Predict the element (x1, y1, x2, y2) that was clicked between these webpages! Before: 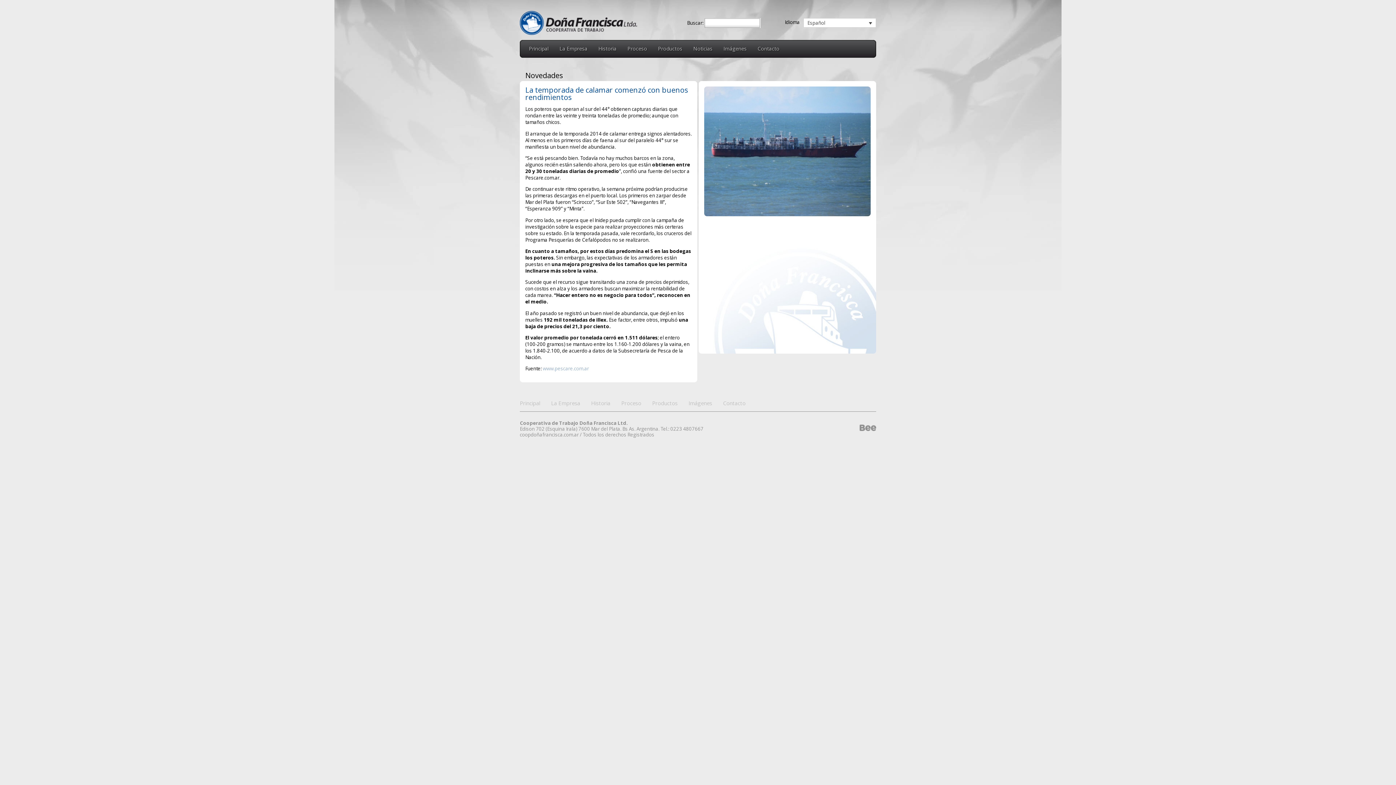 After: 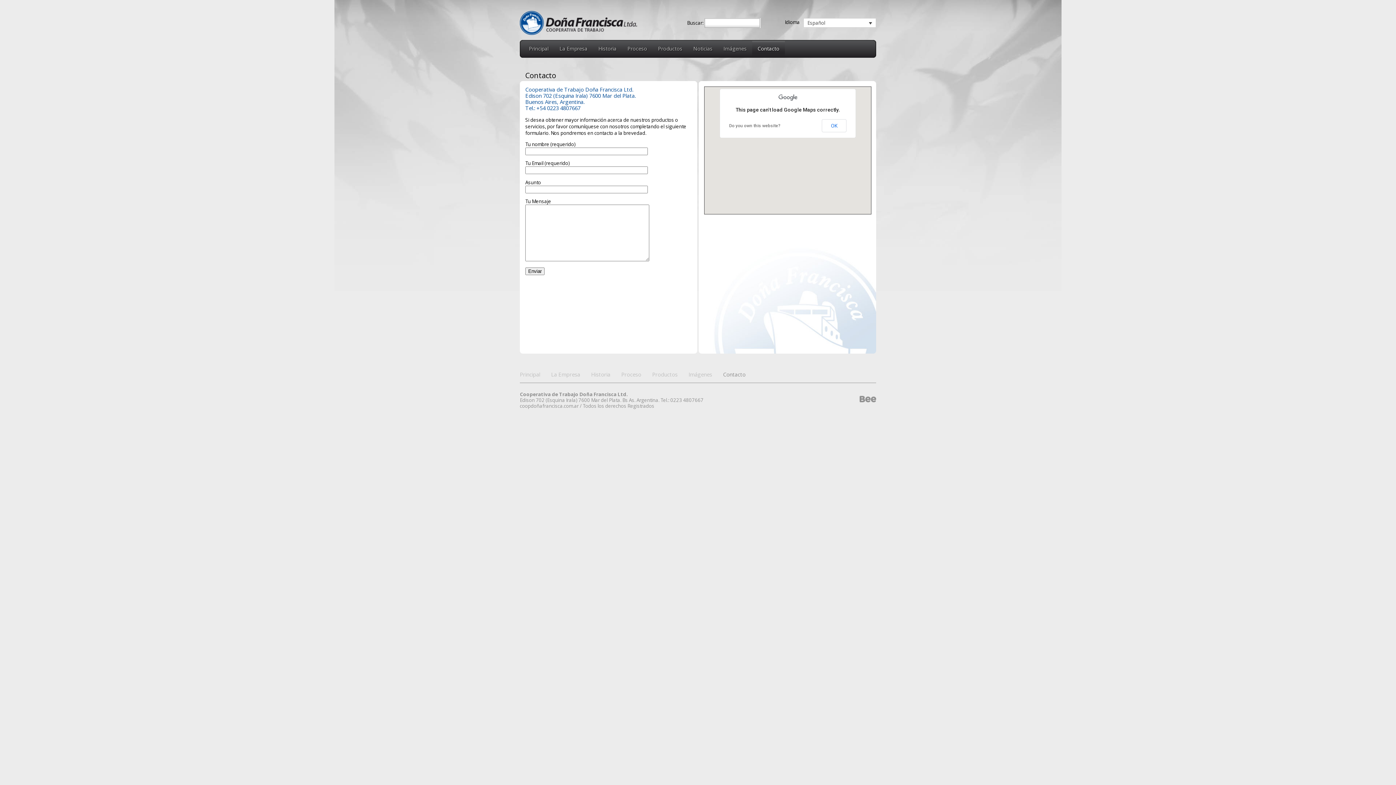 Action: bbox: (752, 40, 785, 57) label: Contacto